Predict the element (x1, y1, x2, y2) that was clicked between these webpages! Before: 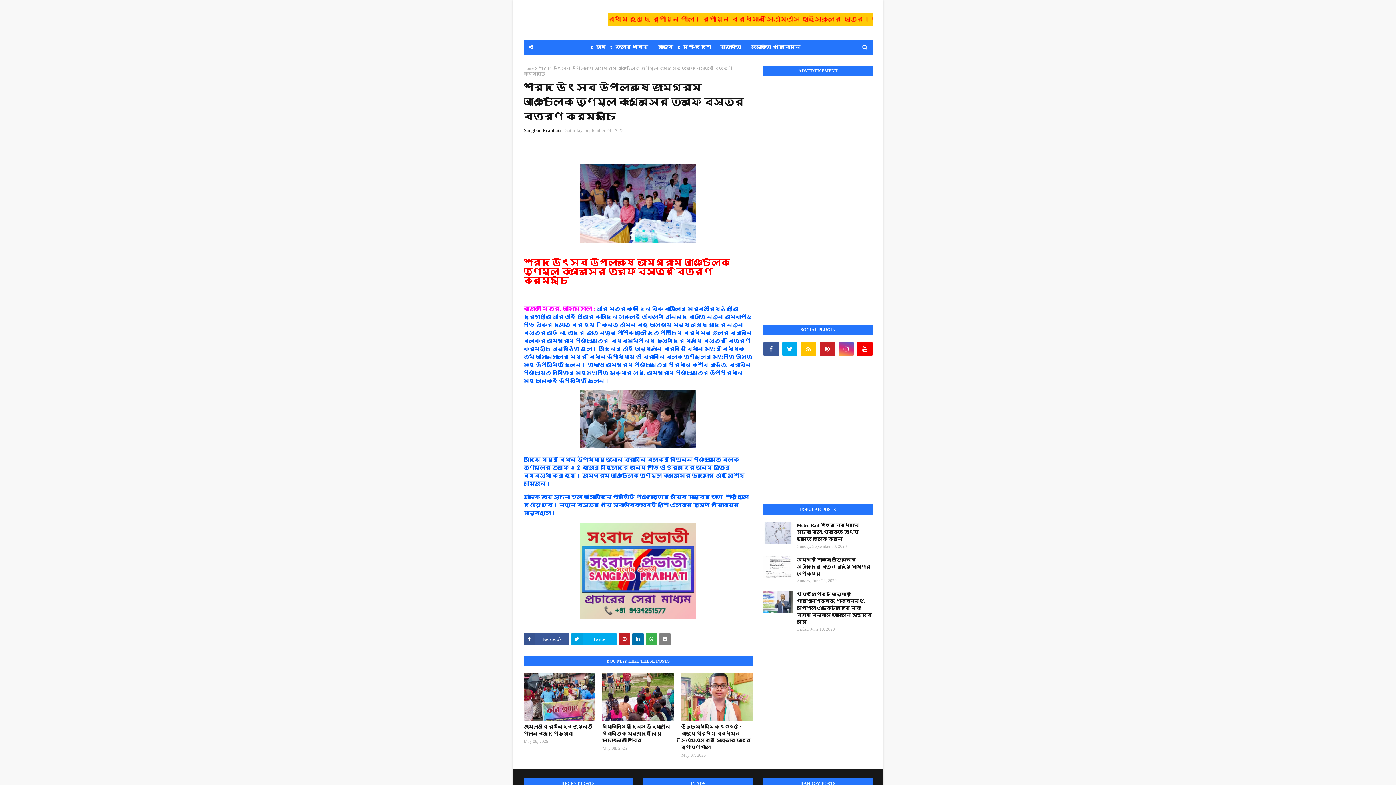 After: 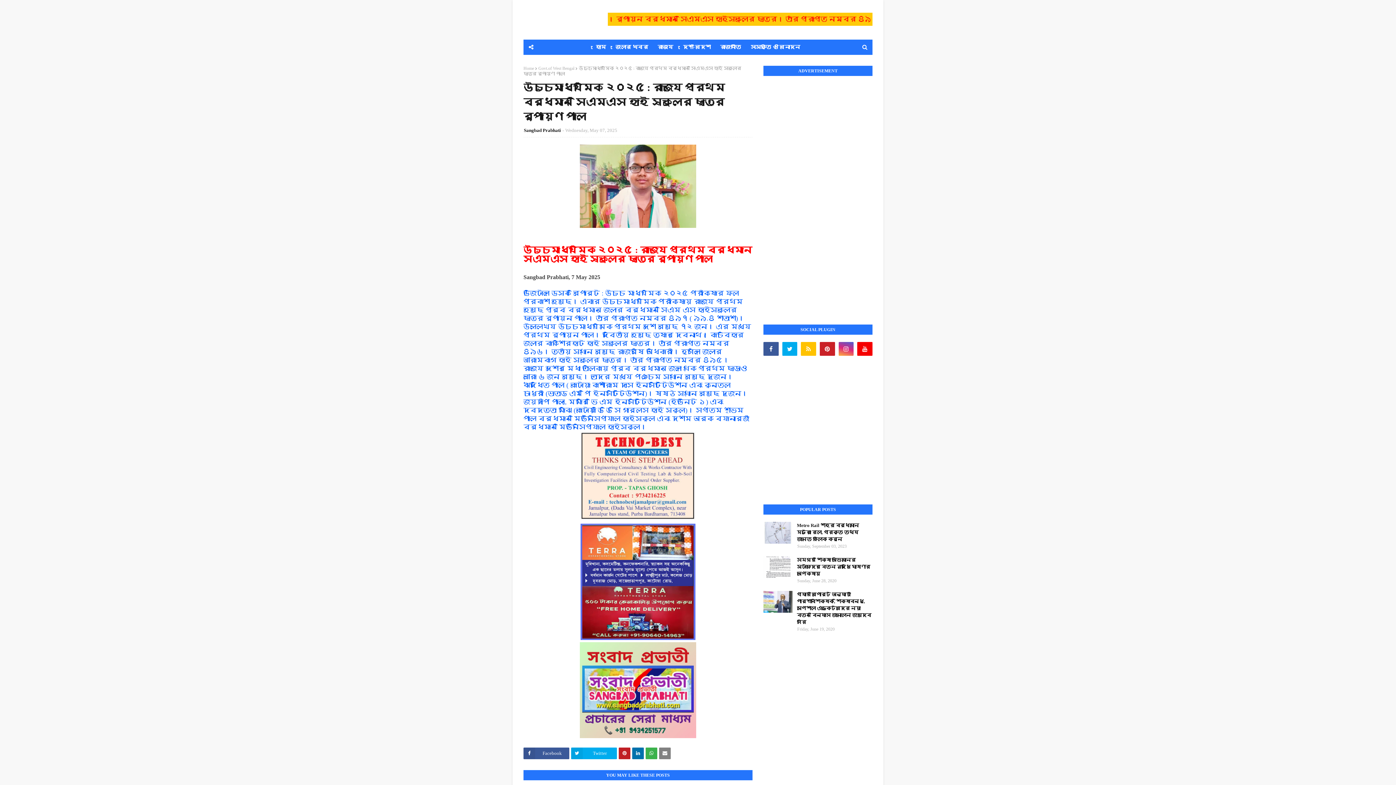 Action: bbox: (681, 673, 752, 721)